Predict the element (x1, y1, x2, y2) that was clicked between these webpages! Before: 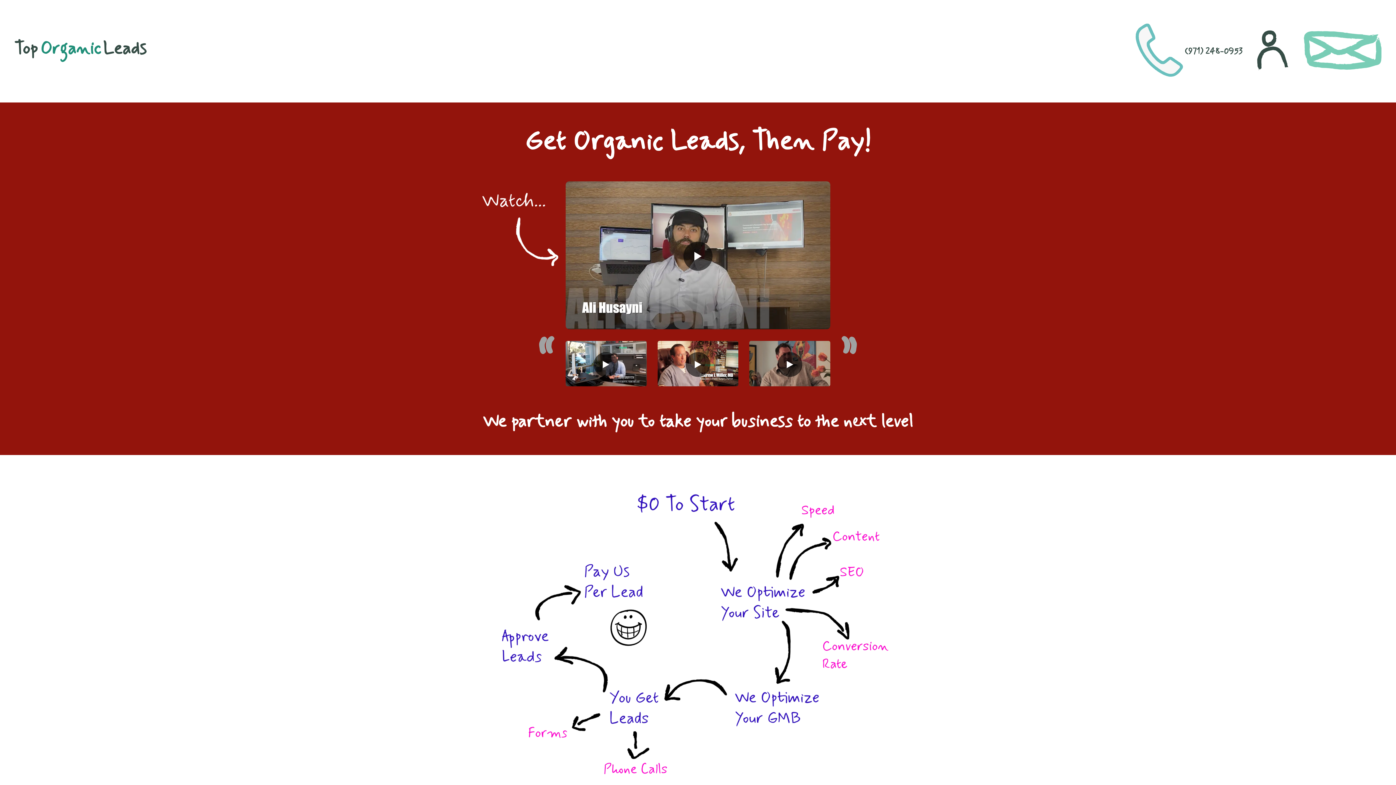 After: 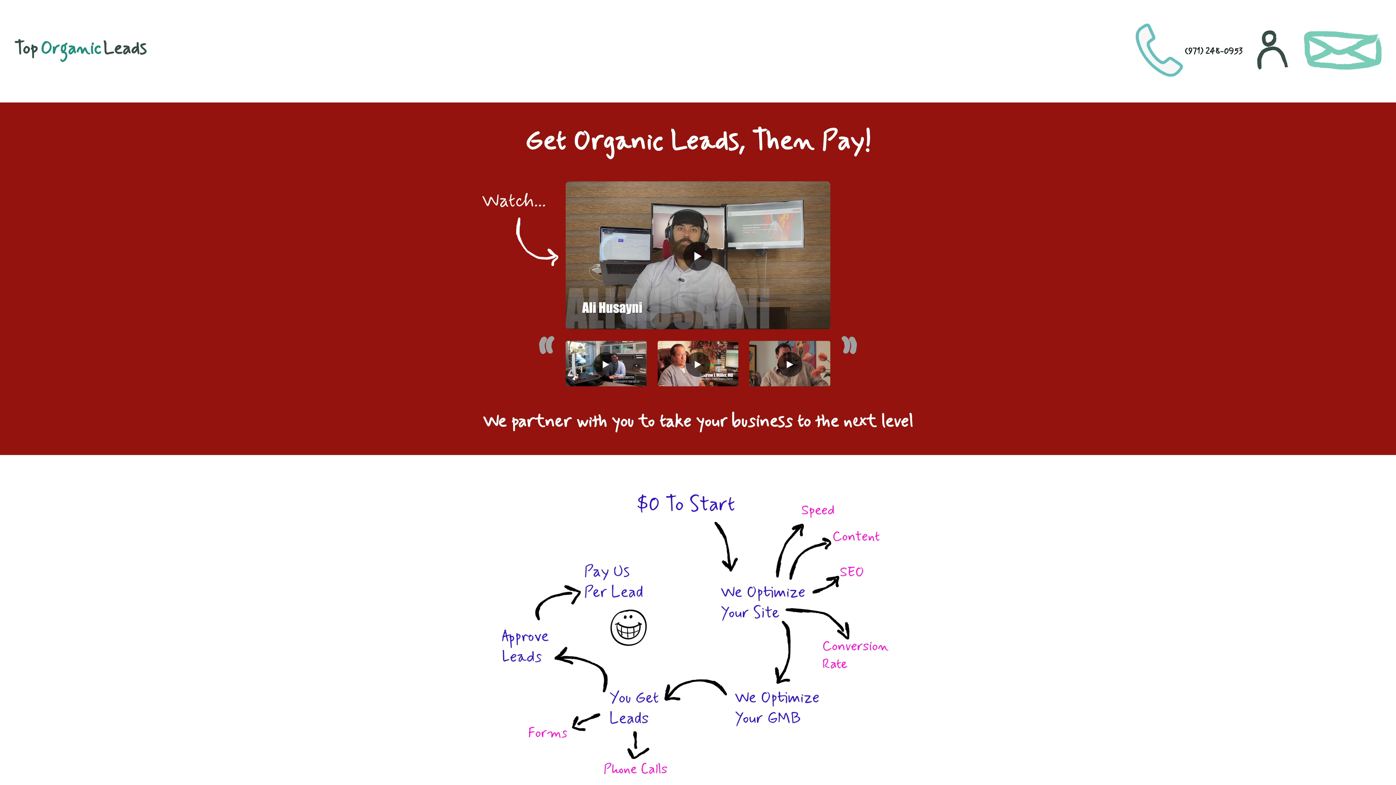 Action: bbox: (1136, 23, 1242, 79) label: (971) 248-0953